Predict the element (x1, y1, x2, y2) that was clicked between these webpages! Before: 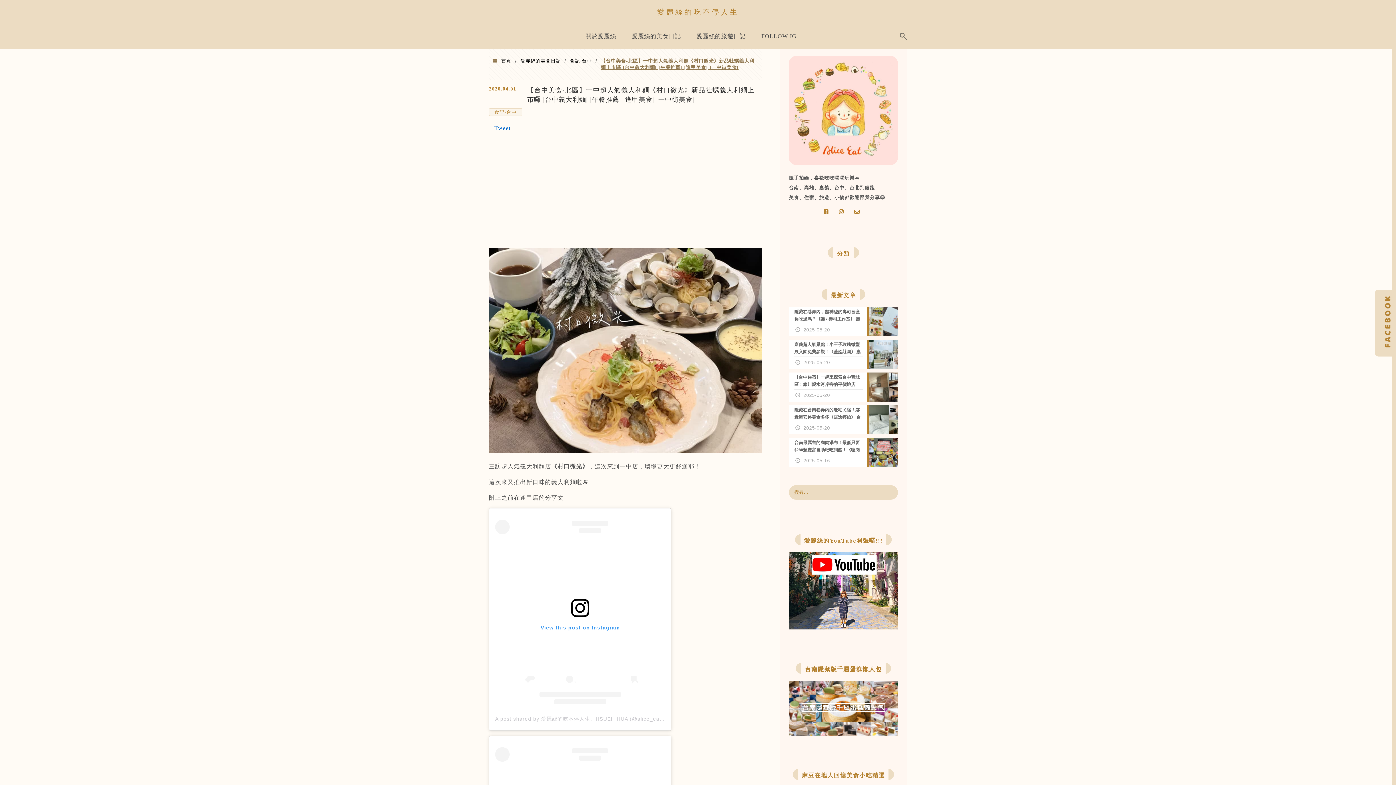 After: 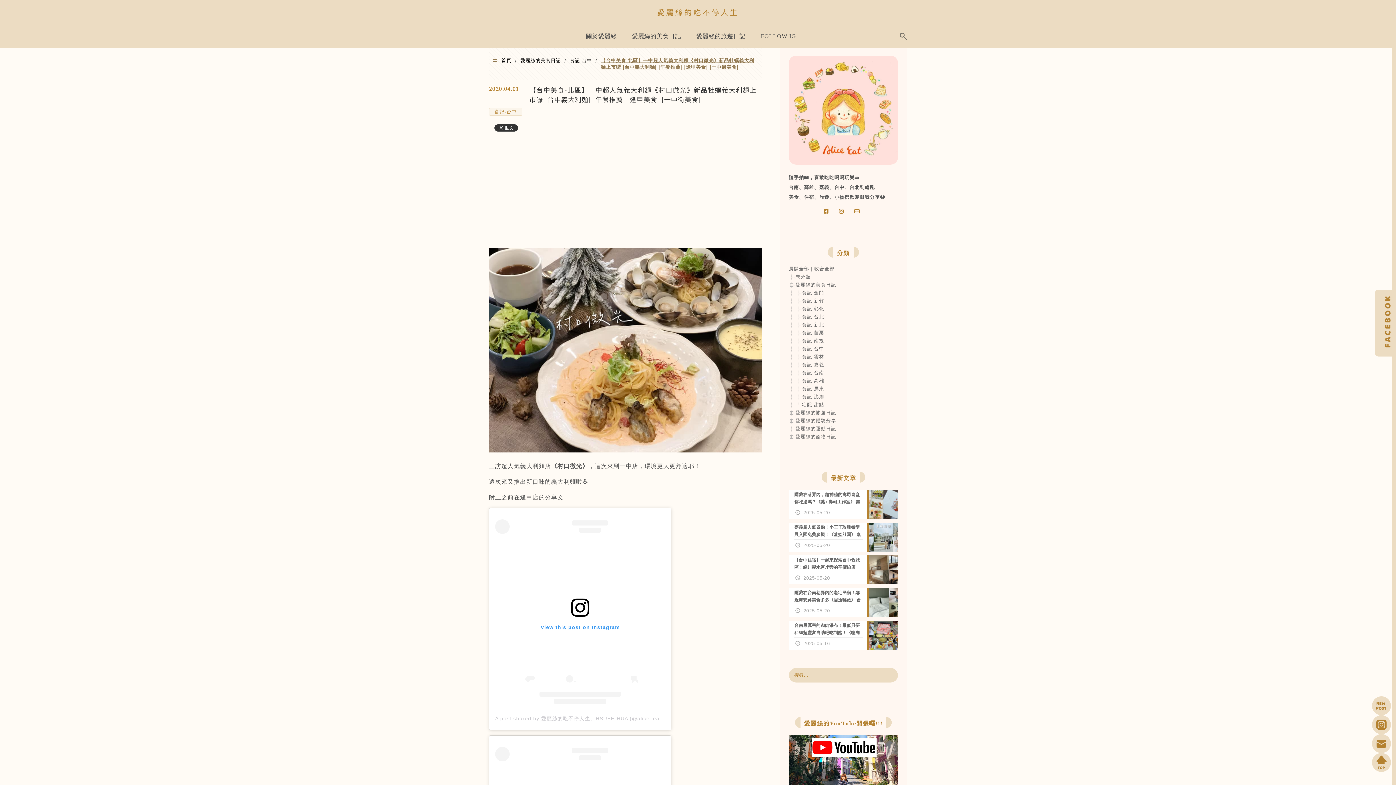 Action: label: Tweet bbox: (494, 125, 510, 131)